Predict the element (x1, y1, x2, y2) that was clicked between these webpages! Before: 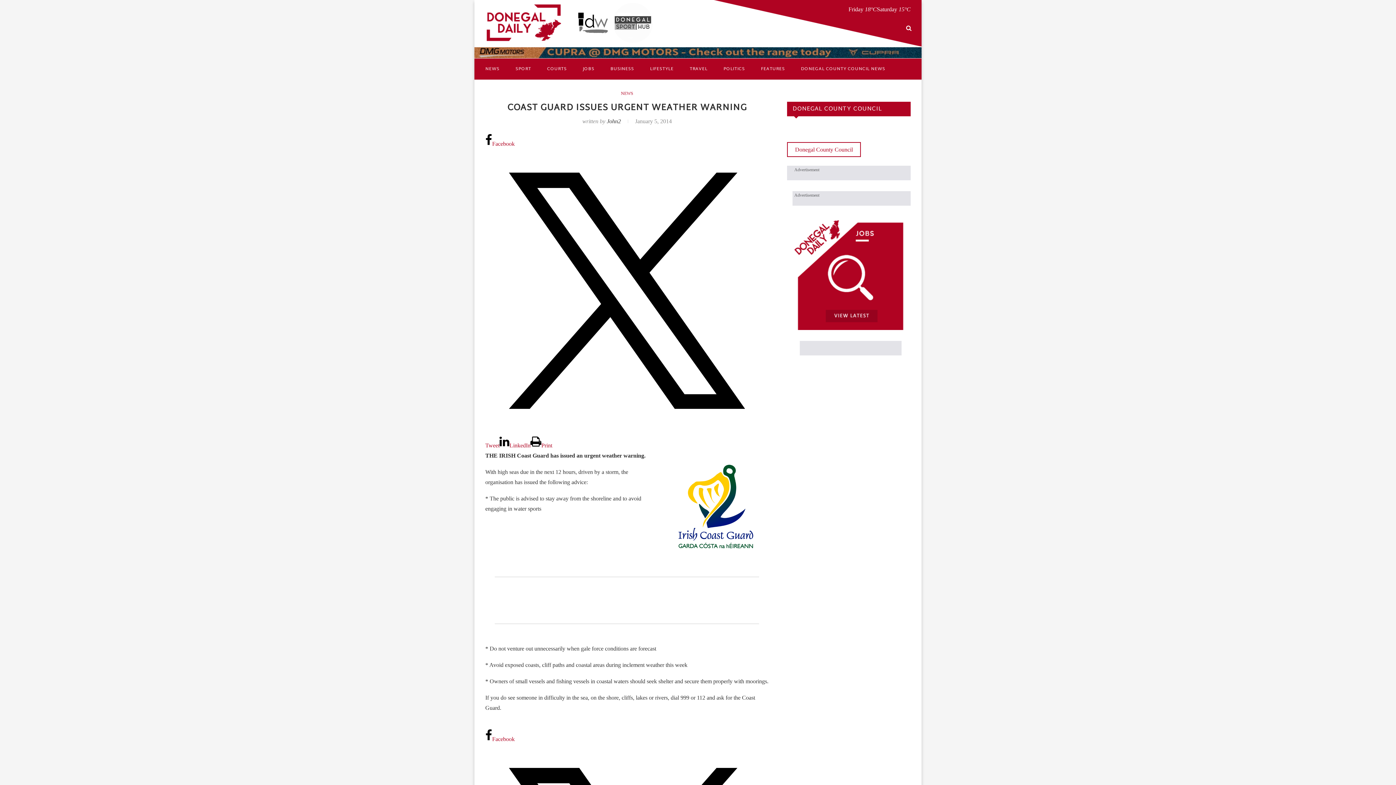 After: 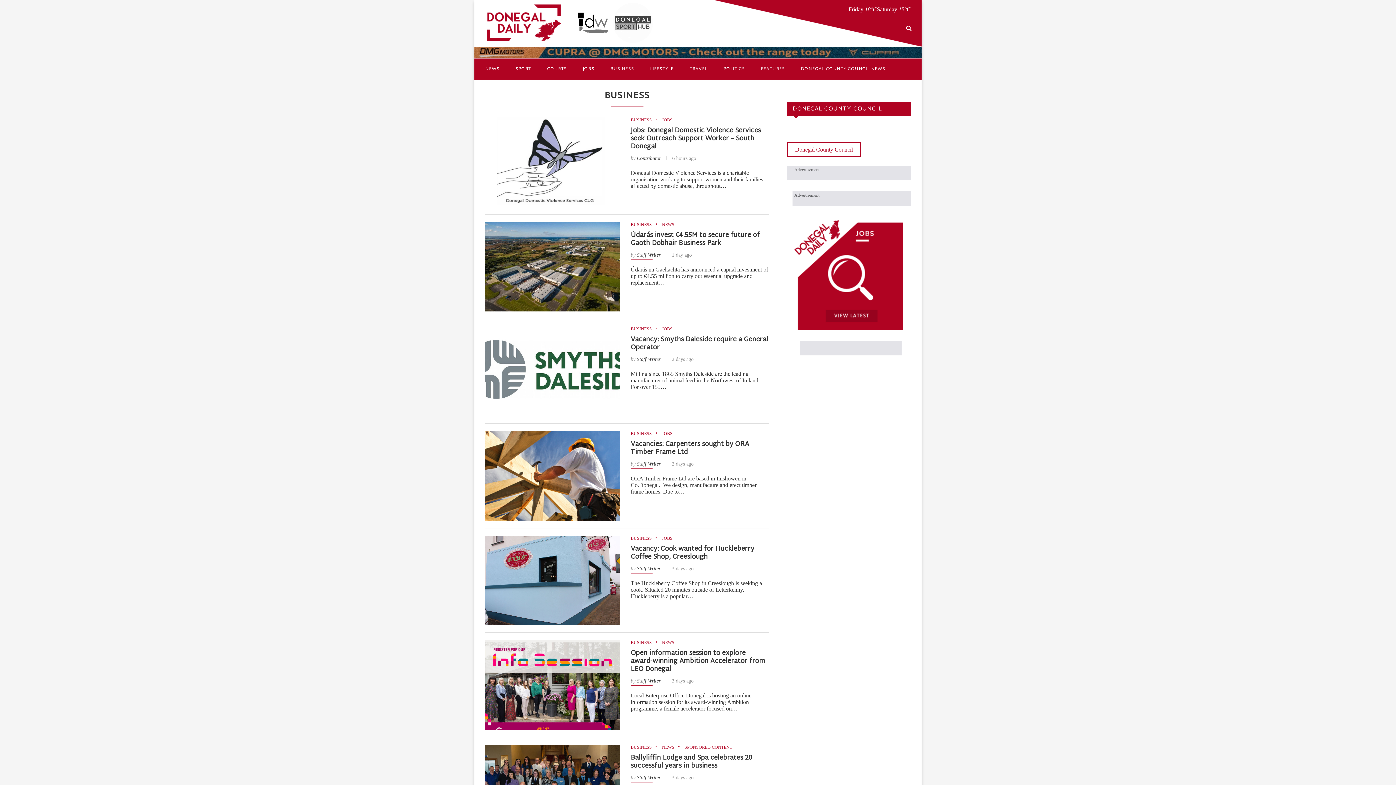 Action: label: BUSINESS bbox: (610, 58, 634, 79)